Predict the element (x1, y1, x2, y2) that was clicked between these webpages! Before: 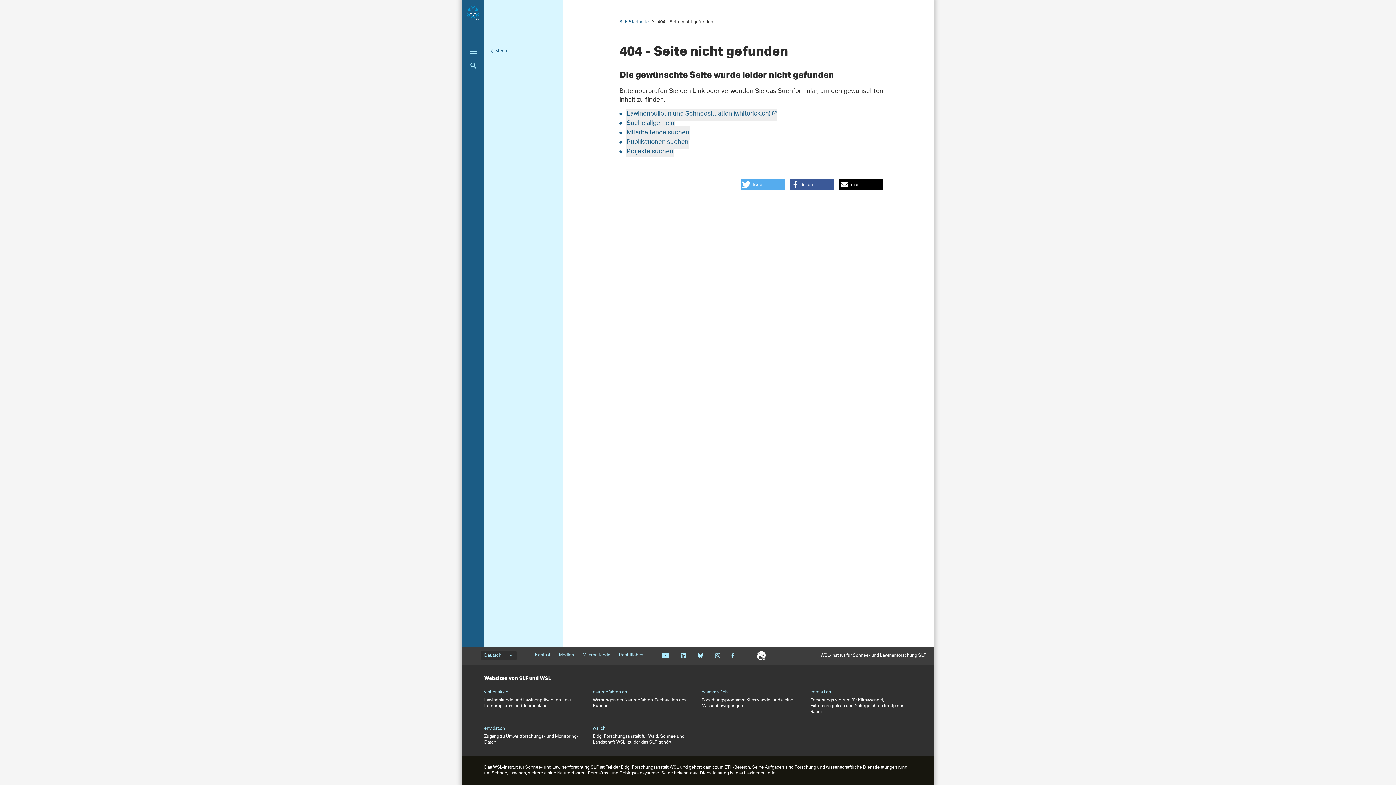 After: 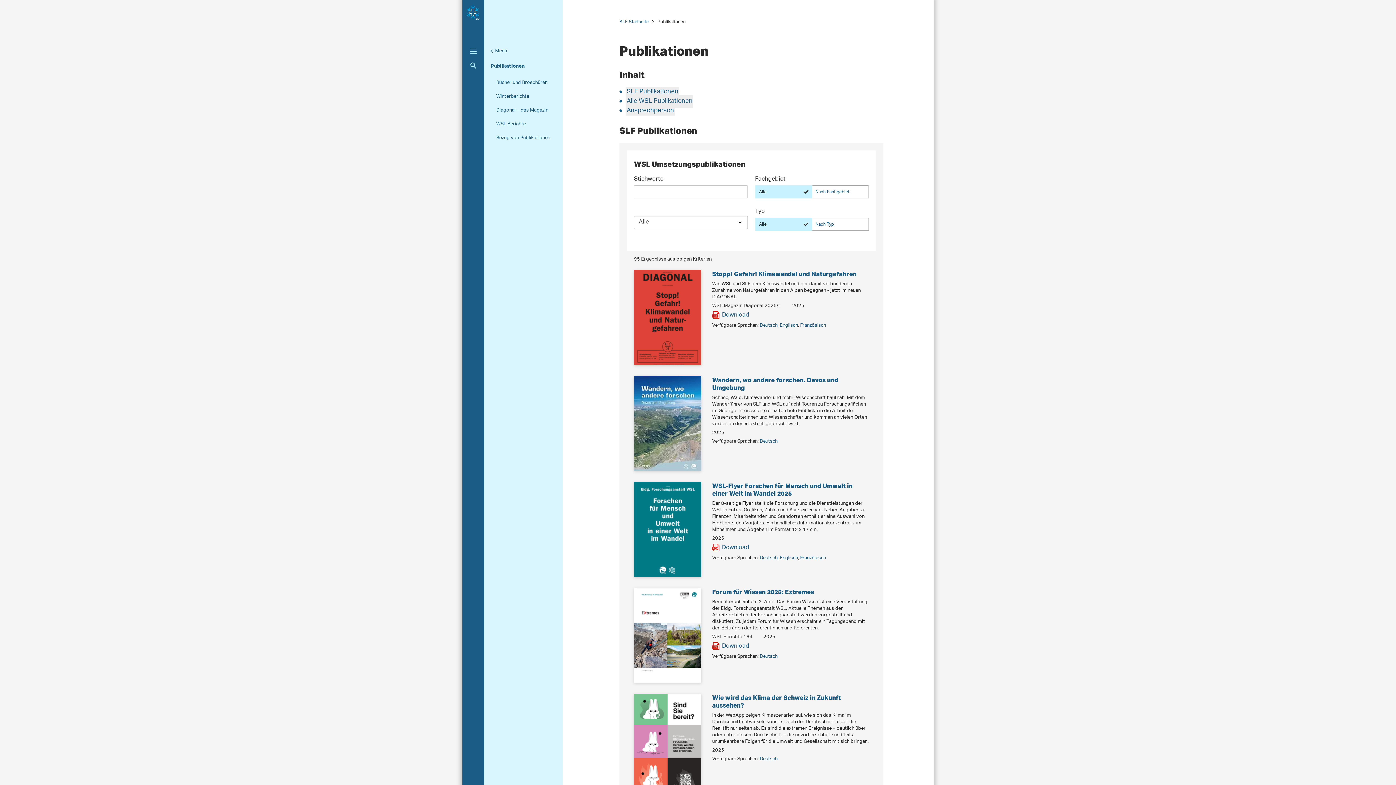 Action: bbox: (626, 136, 689, 149) label: Publikationen suchen